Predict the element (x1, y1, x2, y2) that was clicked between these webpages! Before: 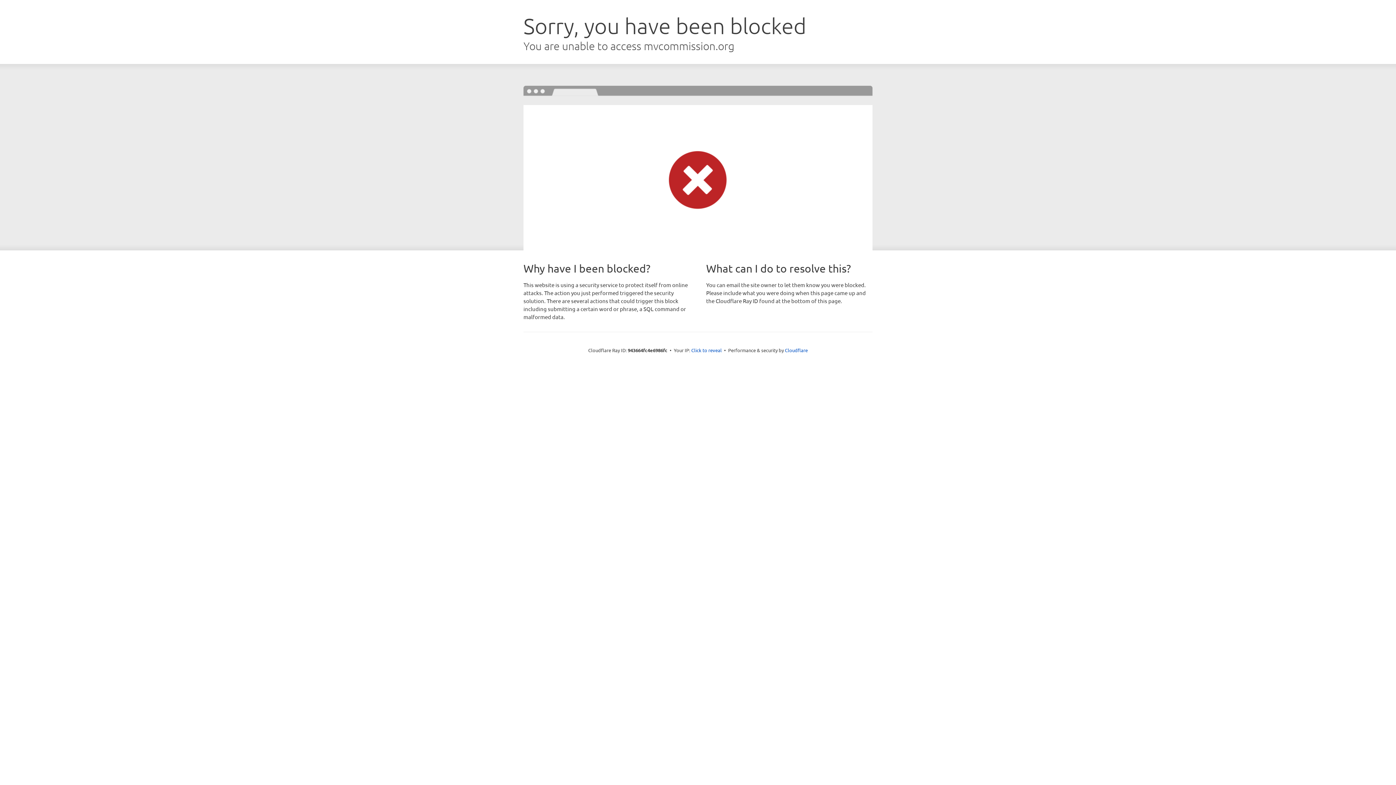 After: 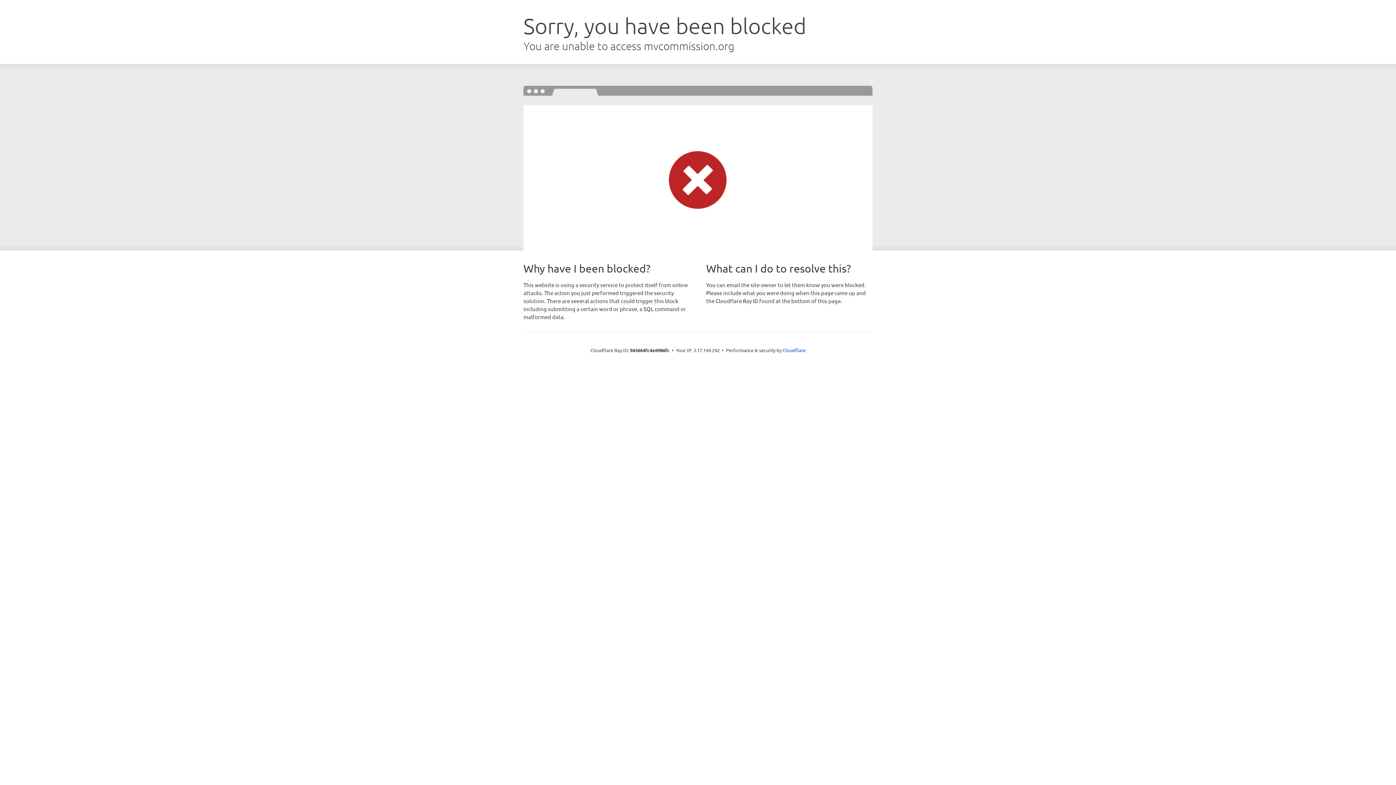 Action: label: Click to reveal bbox: (691, 346, 722, 353)